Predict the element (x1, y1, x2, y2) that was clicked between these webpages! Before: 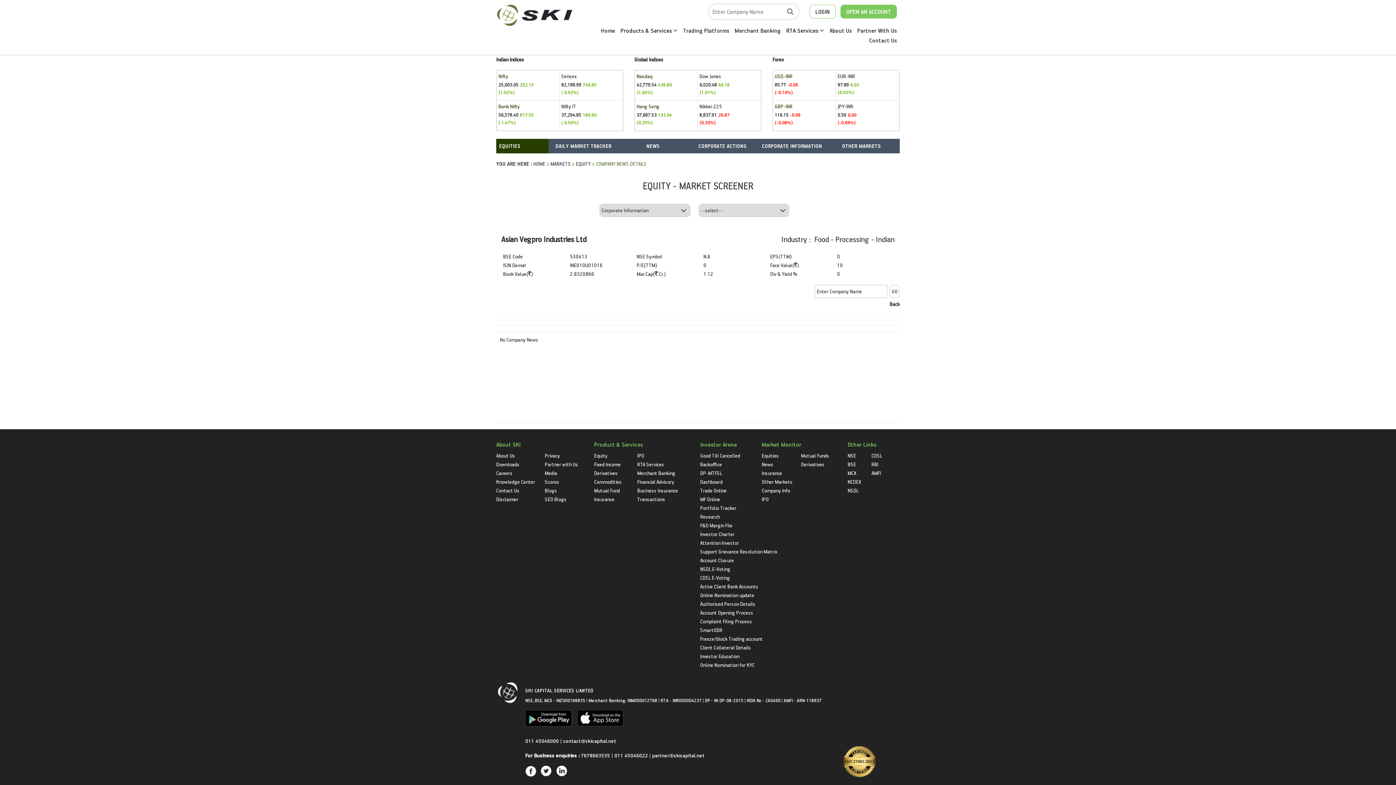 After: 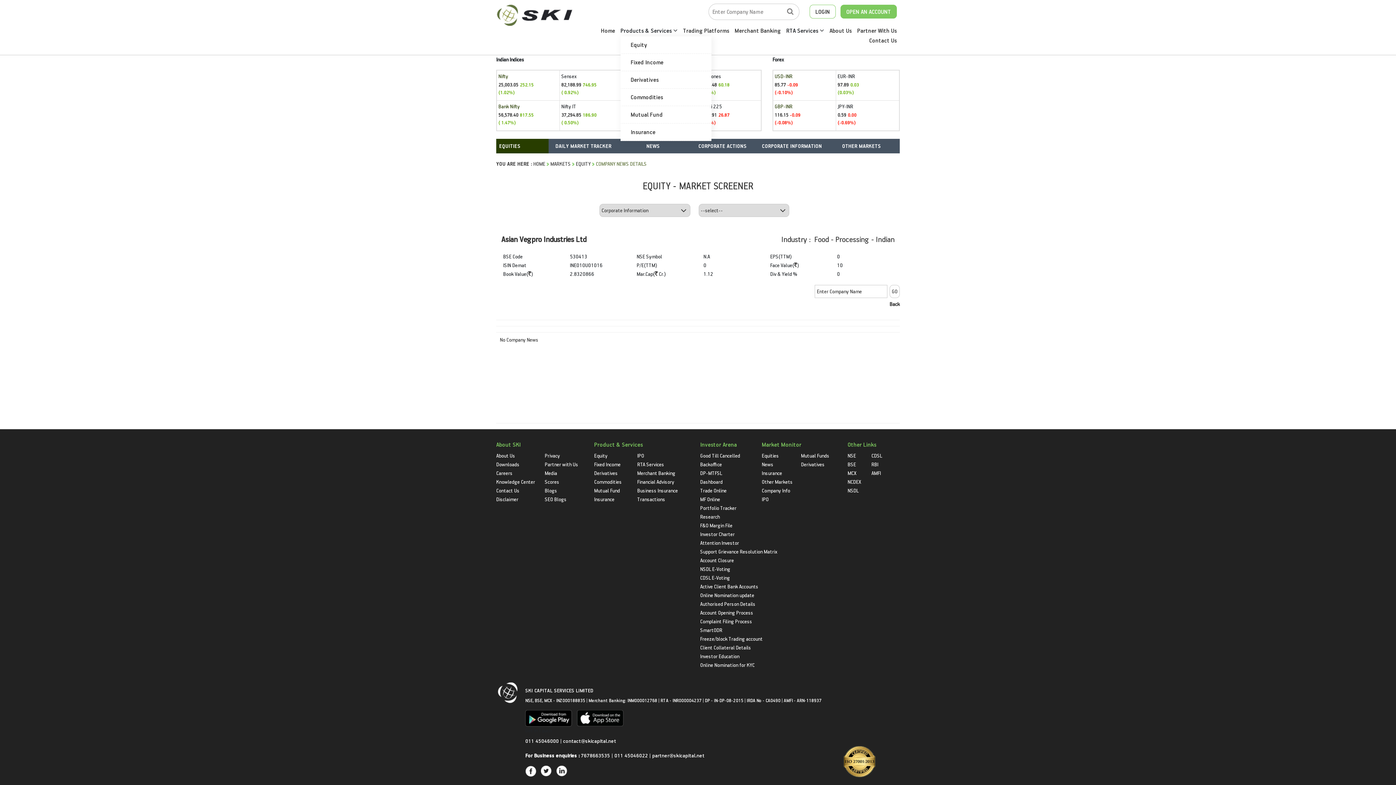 Action: label: Products & Services  bbox: (620, 26, 677, 34)